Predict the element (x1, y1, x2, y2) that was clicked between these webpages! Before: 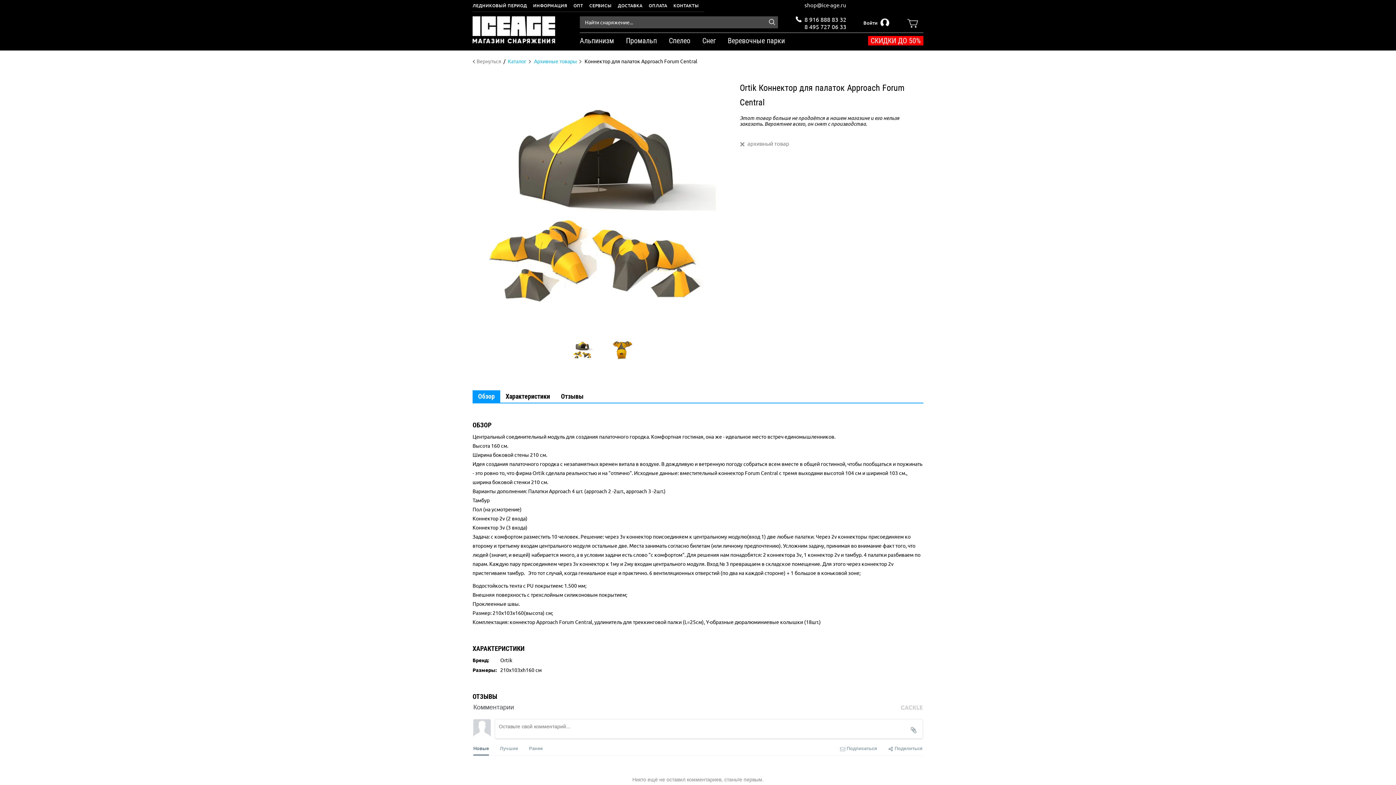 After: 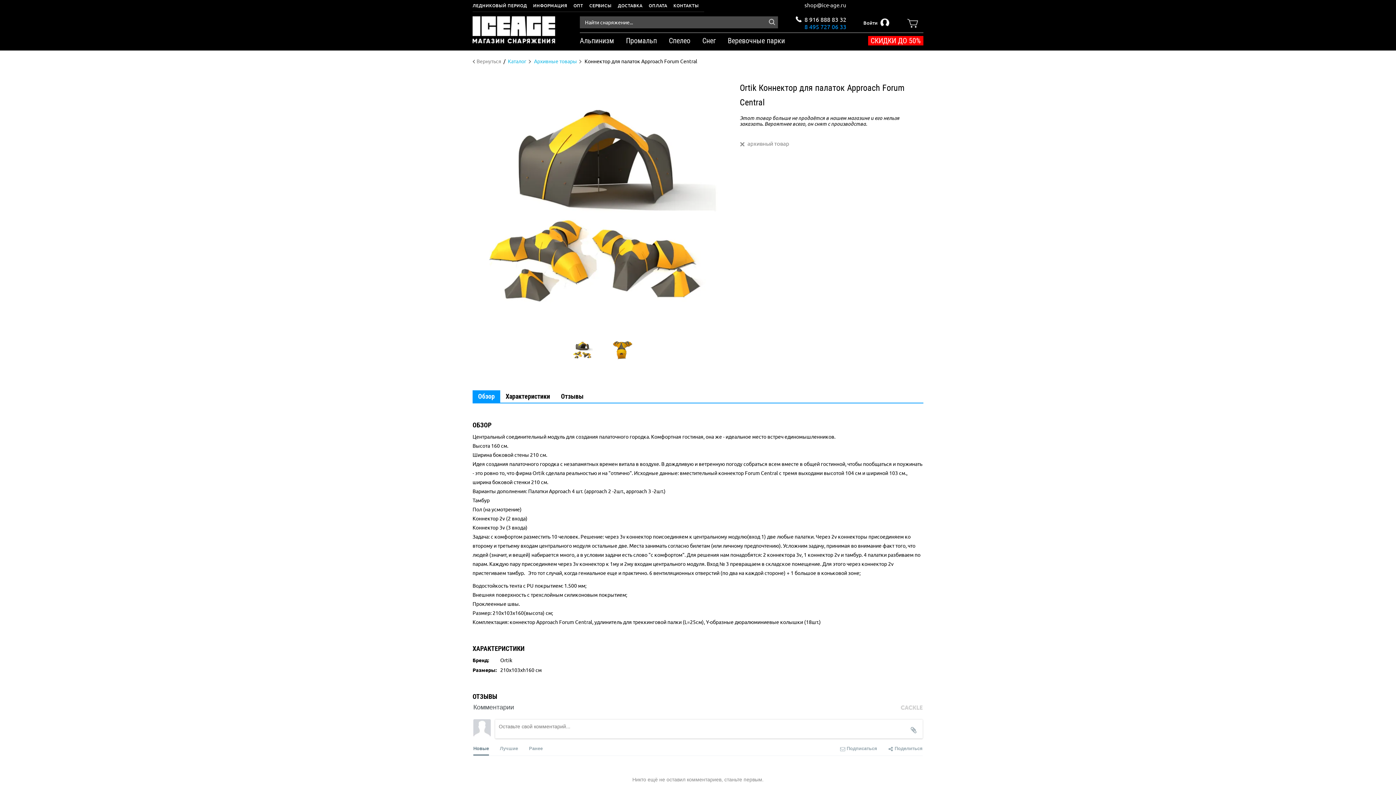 Action: label: 8 495 727 06 33 bbox: (804, 21, 847, 28)